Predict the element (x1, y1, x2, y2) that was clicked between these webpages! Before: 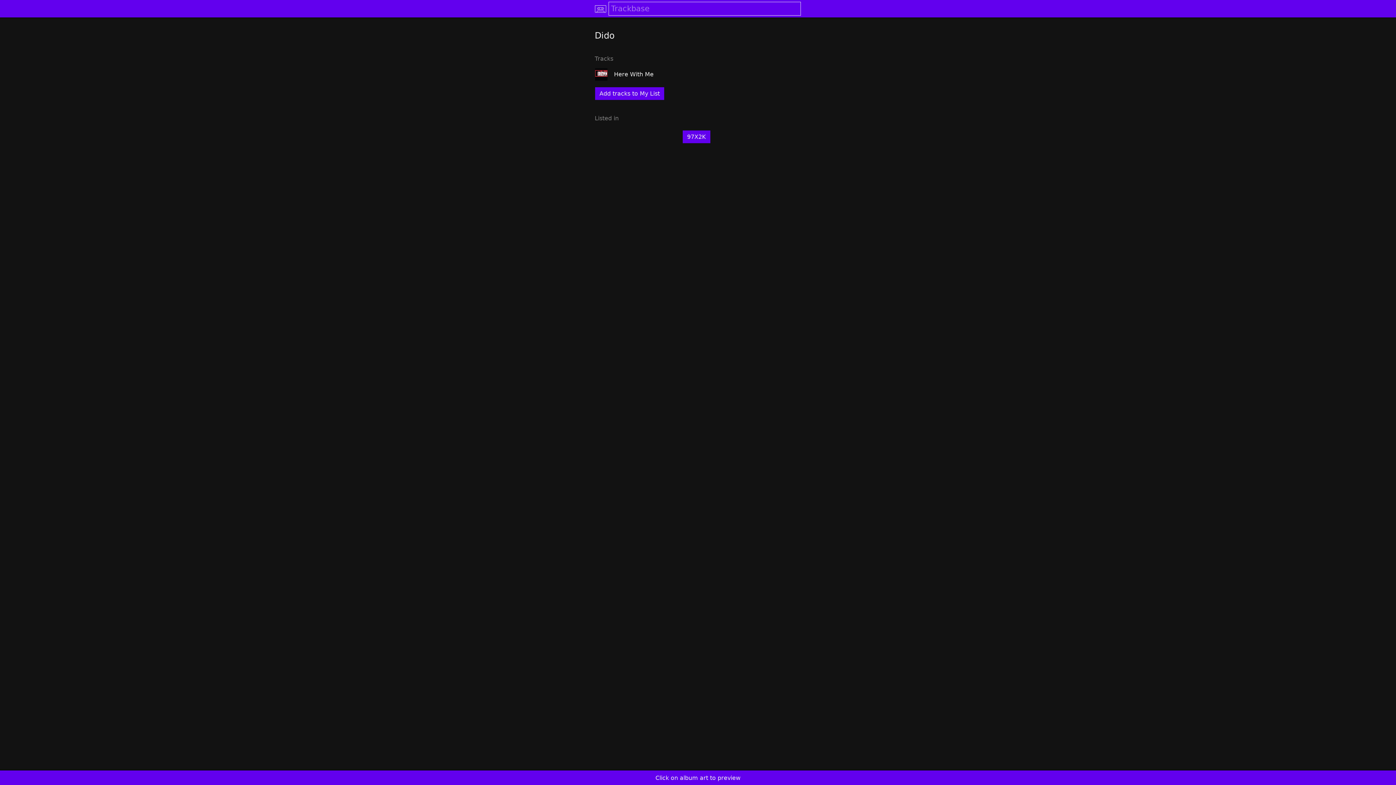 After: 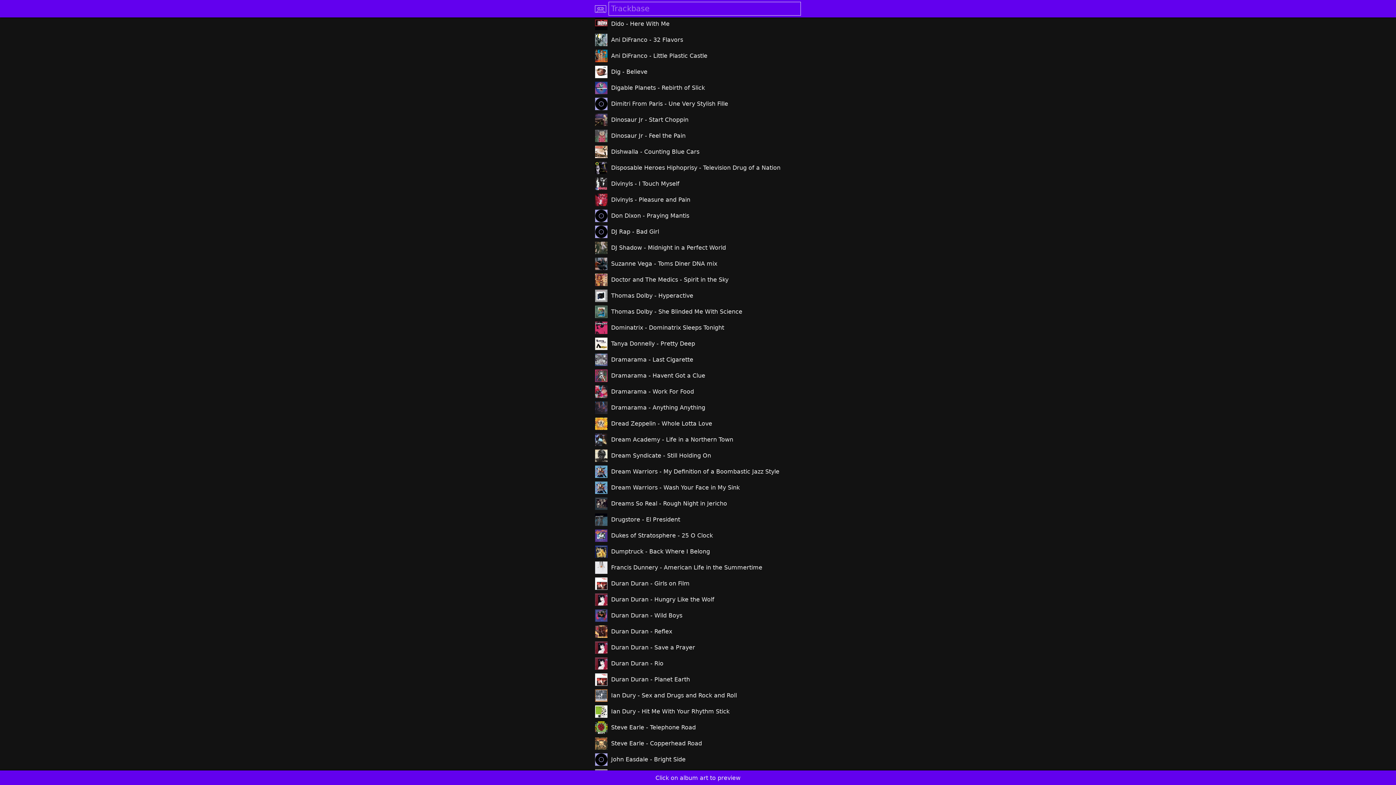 Action: bbox: (682, 130, 710, 143) label: 97X2K